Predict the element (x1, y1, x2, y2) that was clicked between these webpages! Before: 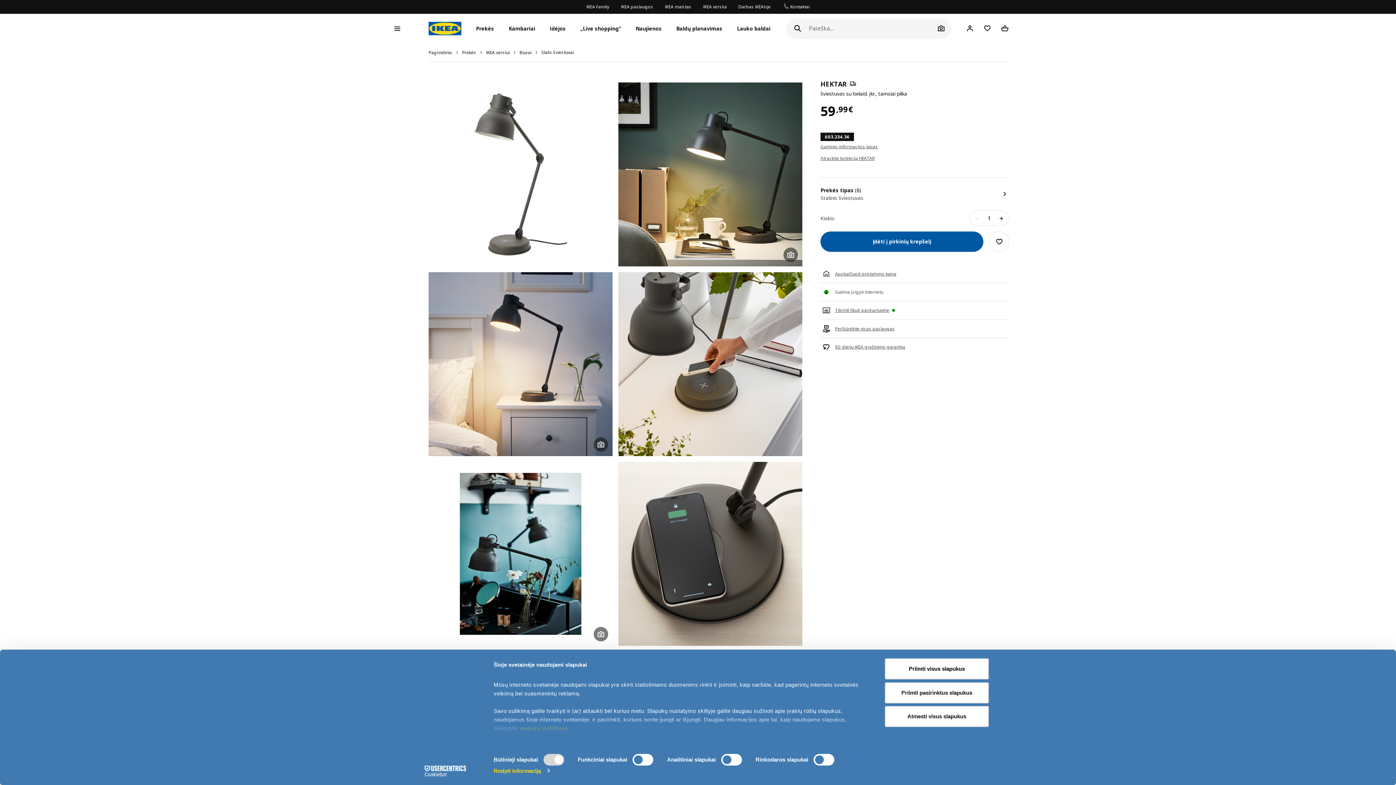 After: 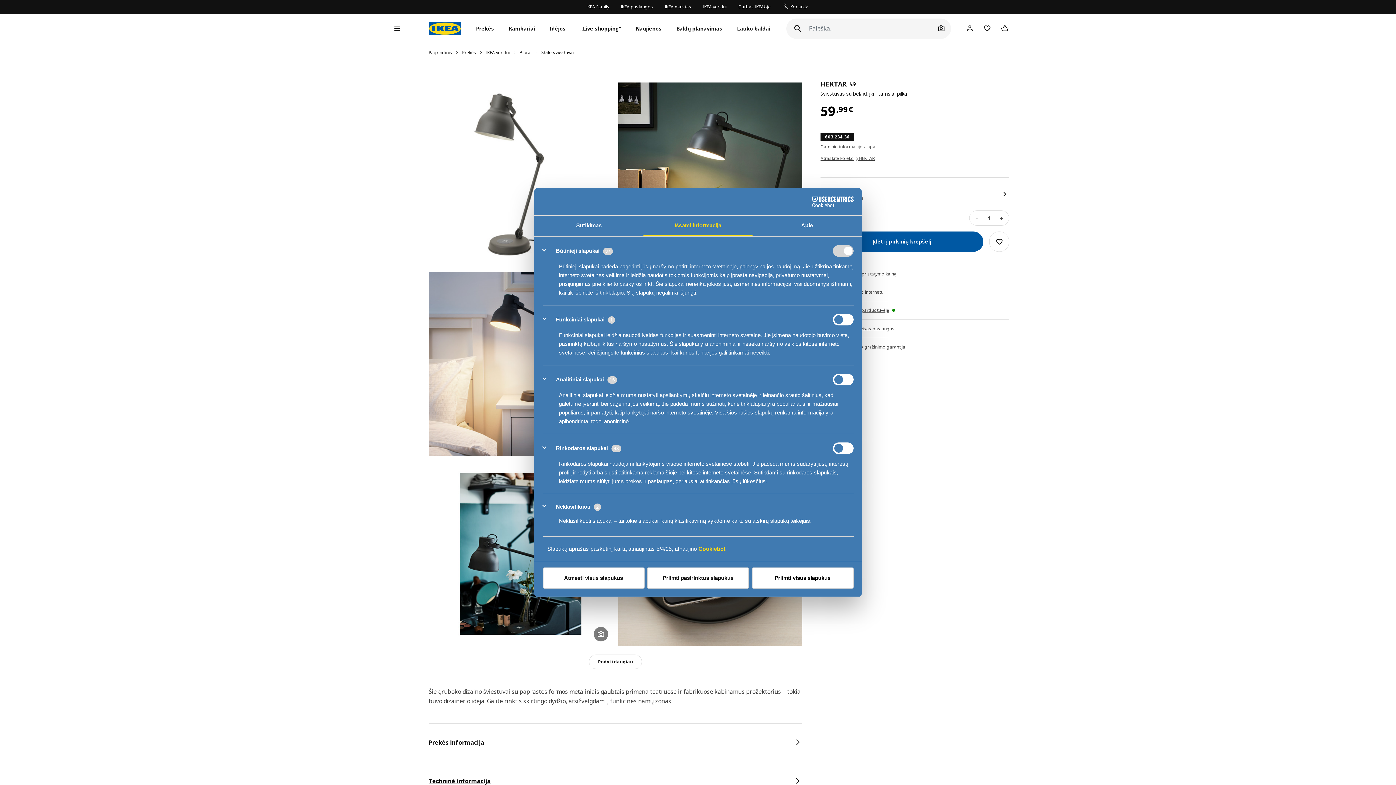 Action: label: Rodyti informaciją bbox: (493, 765, 549, 776)